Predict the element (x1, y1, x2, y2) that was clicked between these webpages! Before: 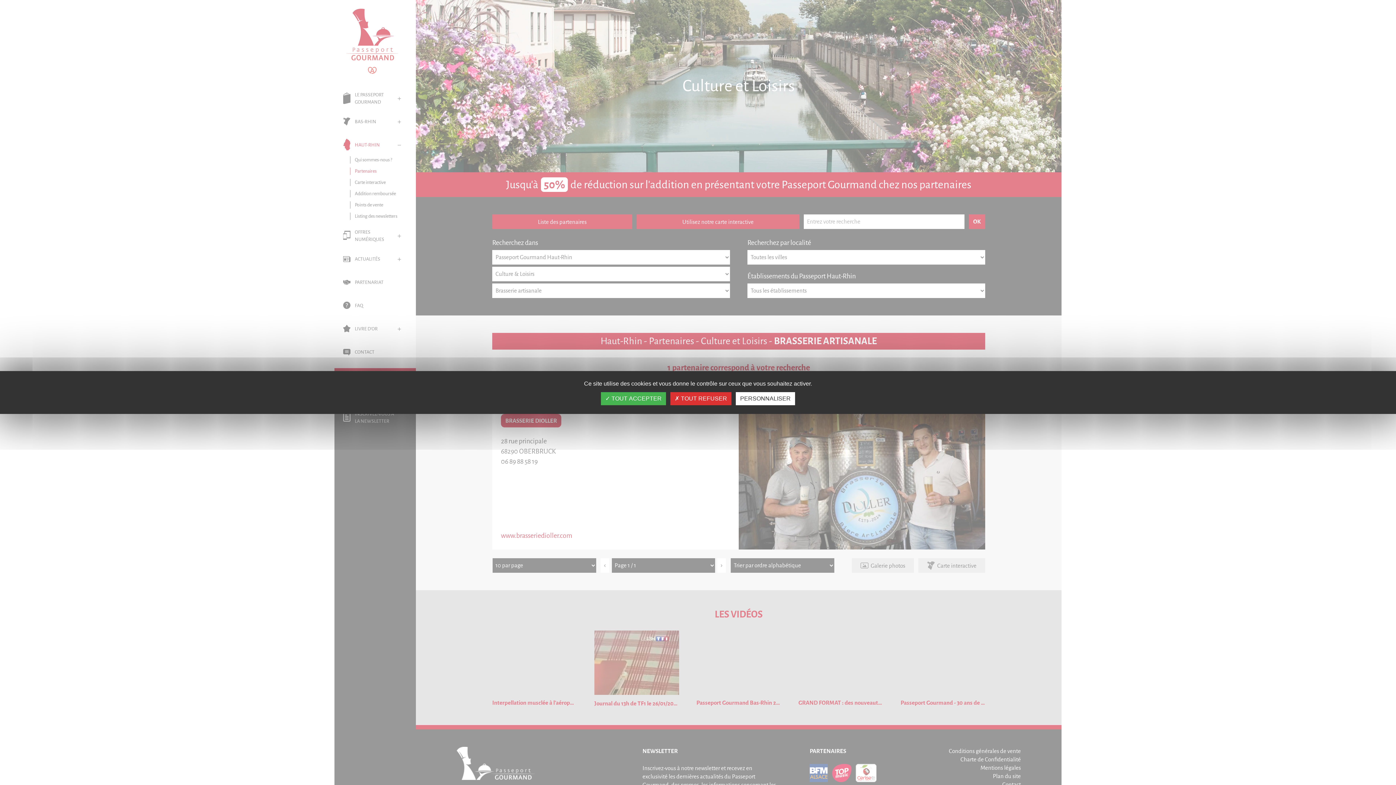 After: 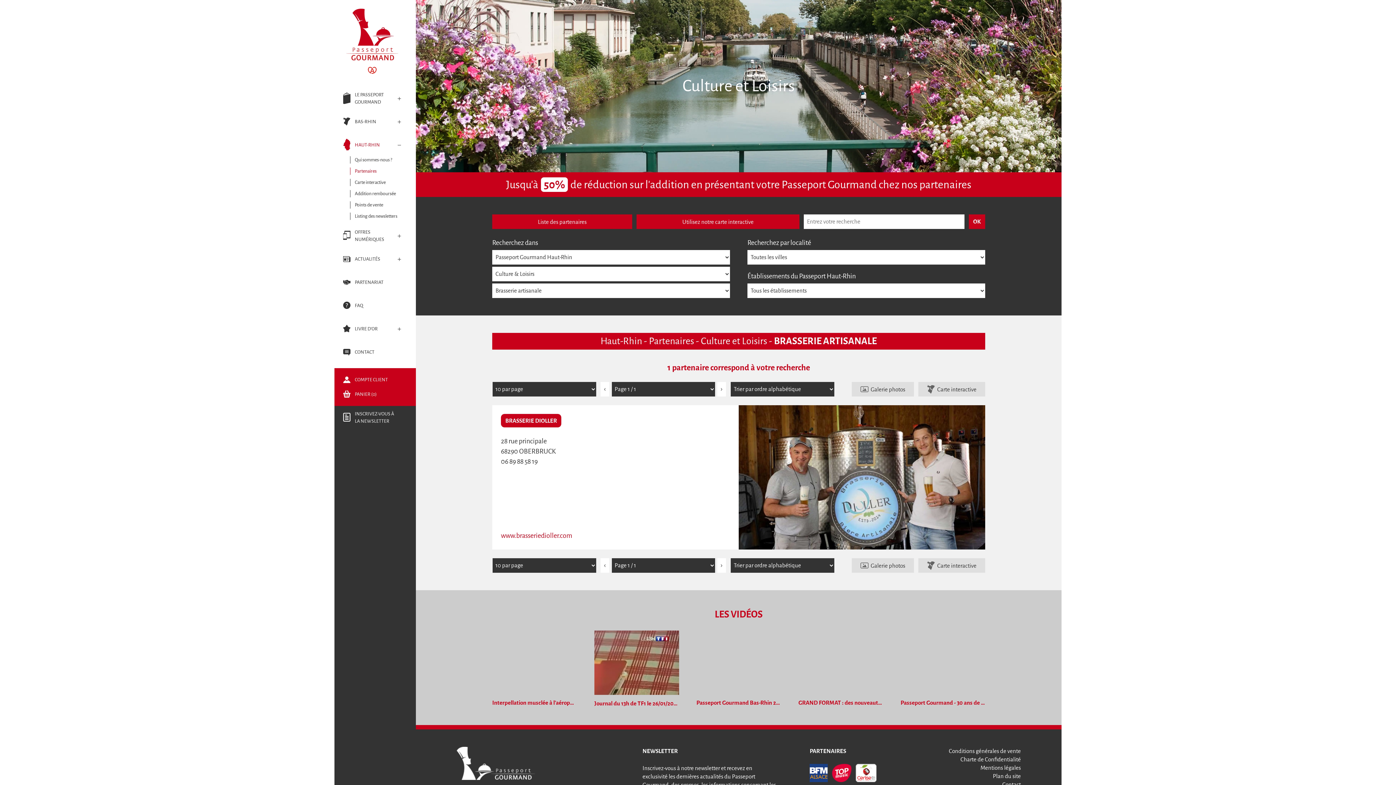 Action: bbox: (670, 392, 731, 405) label:  TOUT REFUSER